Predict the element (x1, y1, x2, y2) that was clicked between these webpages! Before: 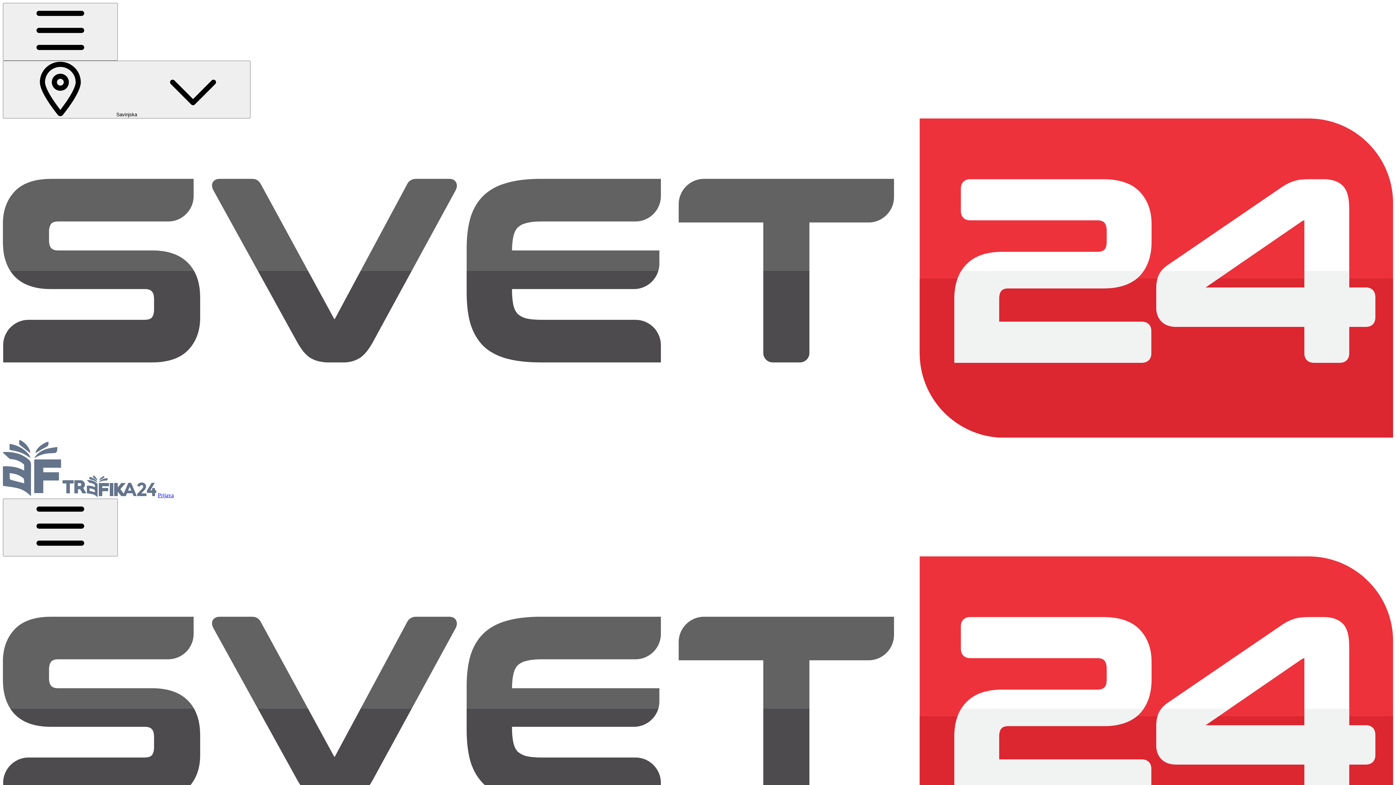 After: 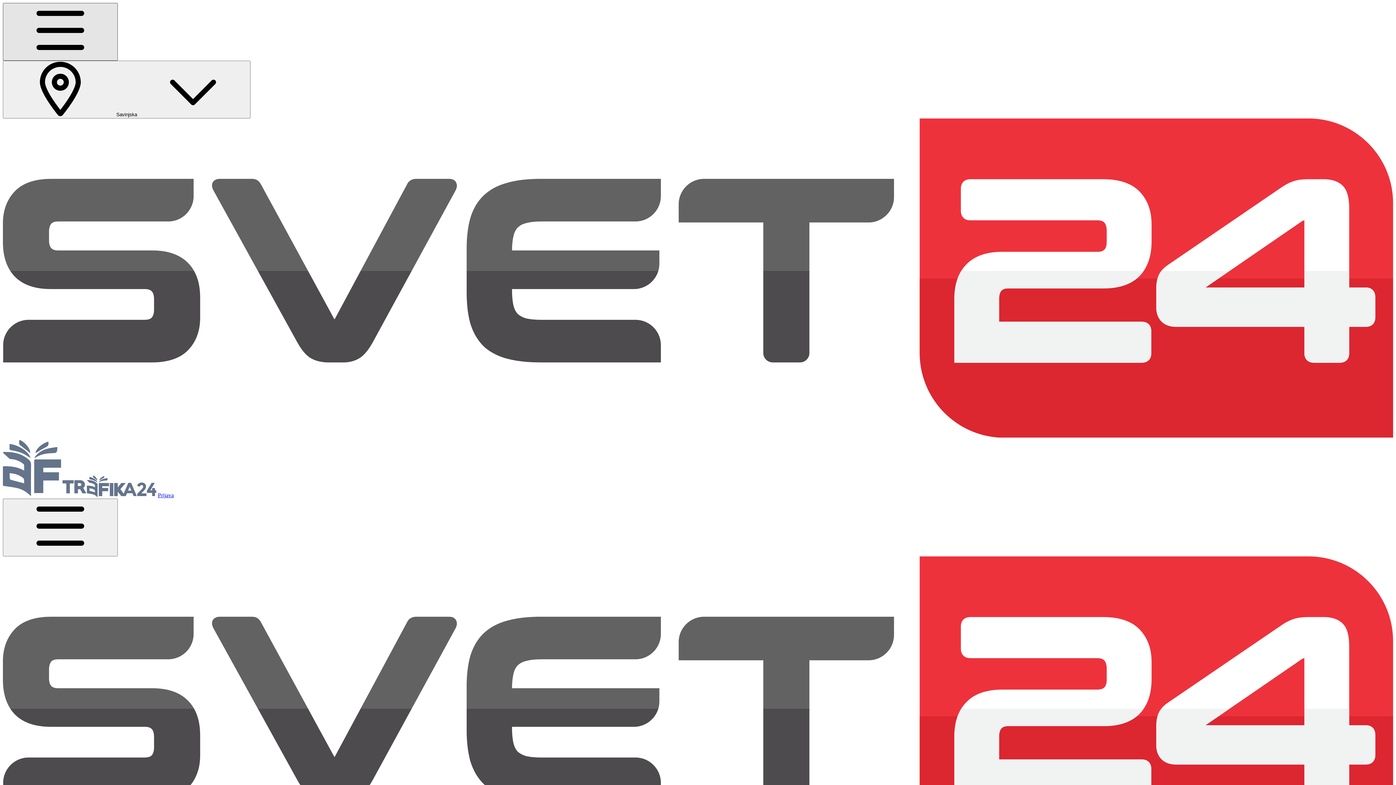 Action: bbox: (2, 2, 117, 60)